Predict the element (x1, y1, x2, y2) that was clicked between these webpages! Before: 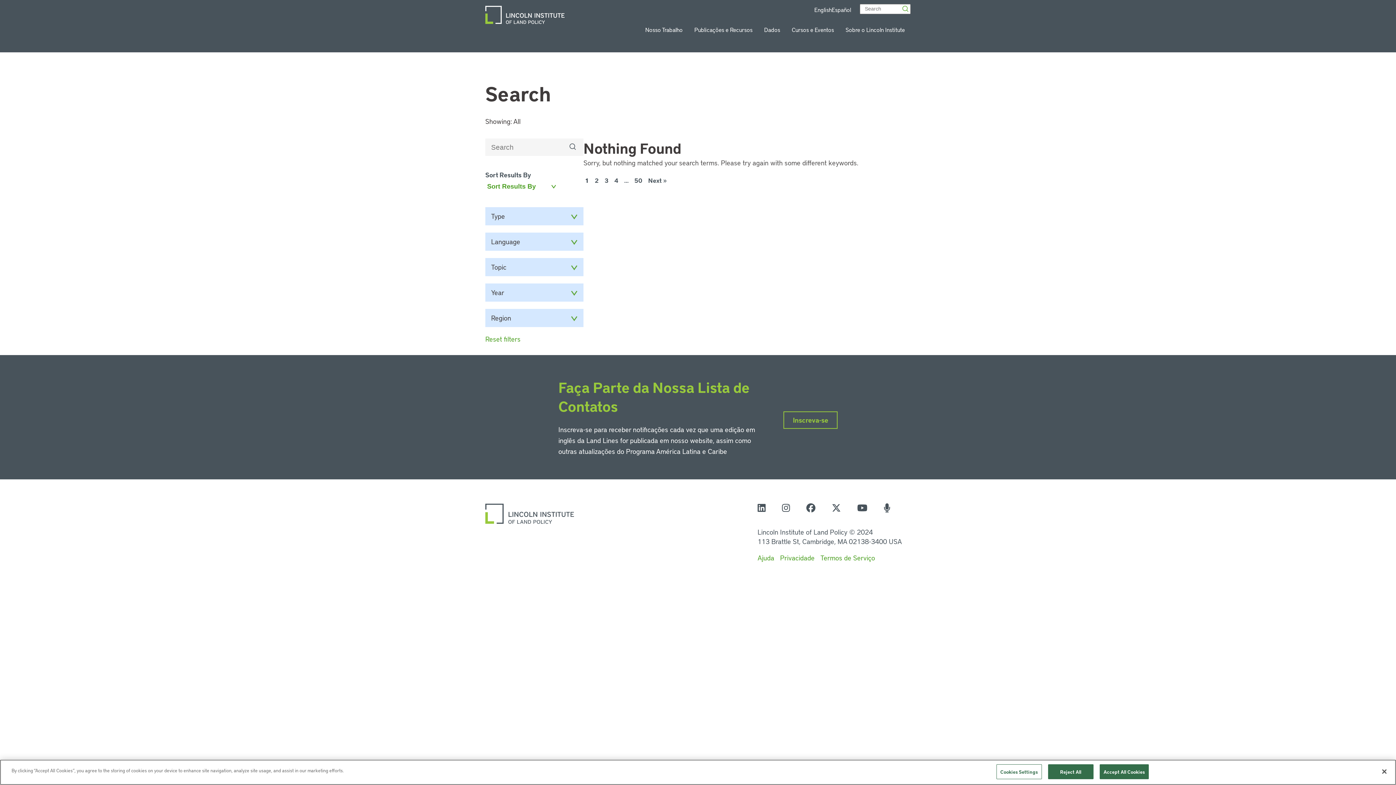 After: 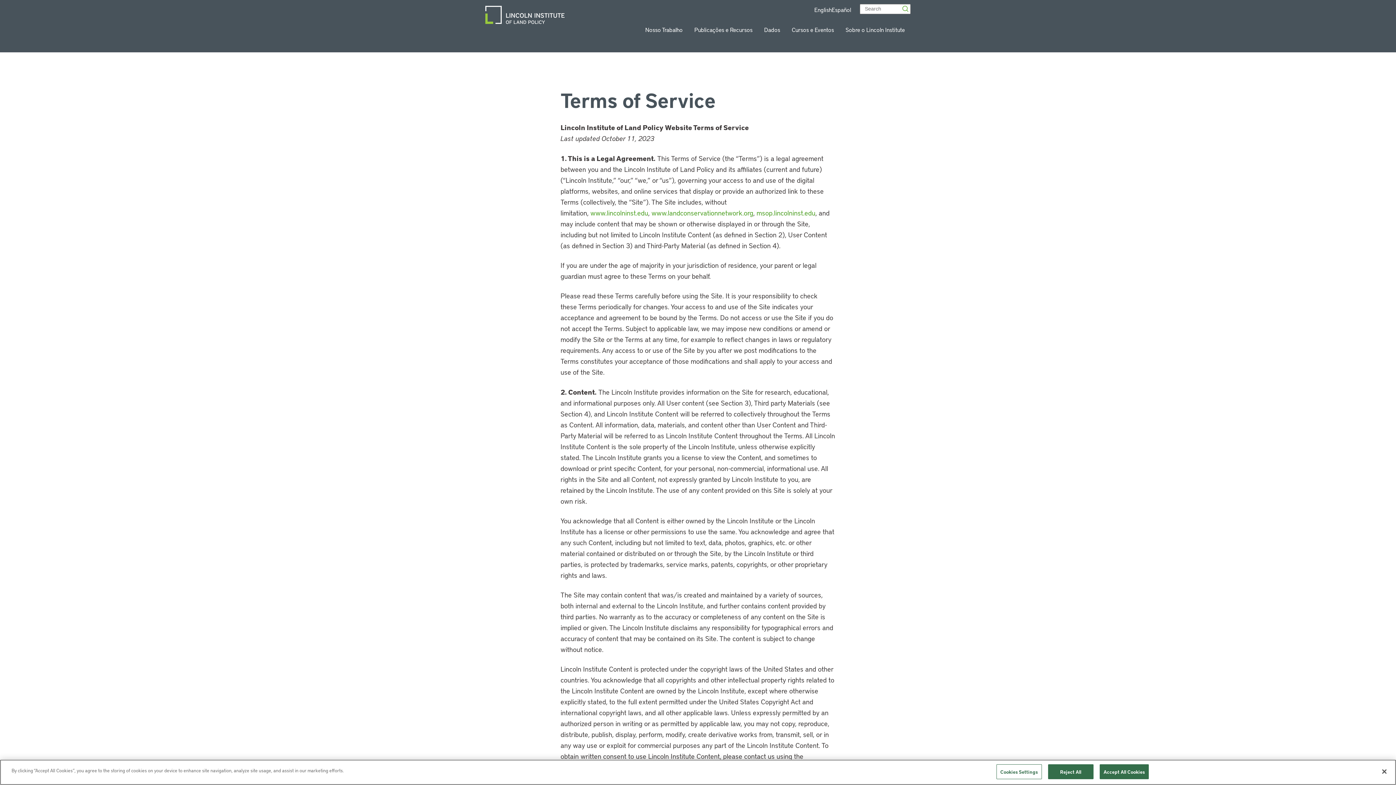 Action: label: Termos de Serviço bbox: (820, 553, 875, 562)